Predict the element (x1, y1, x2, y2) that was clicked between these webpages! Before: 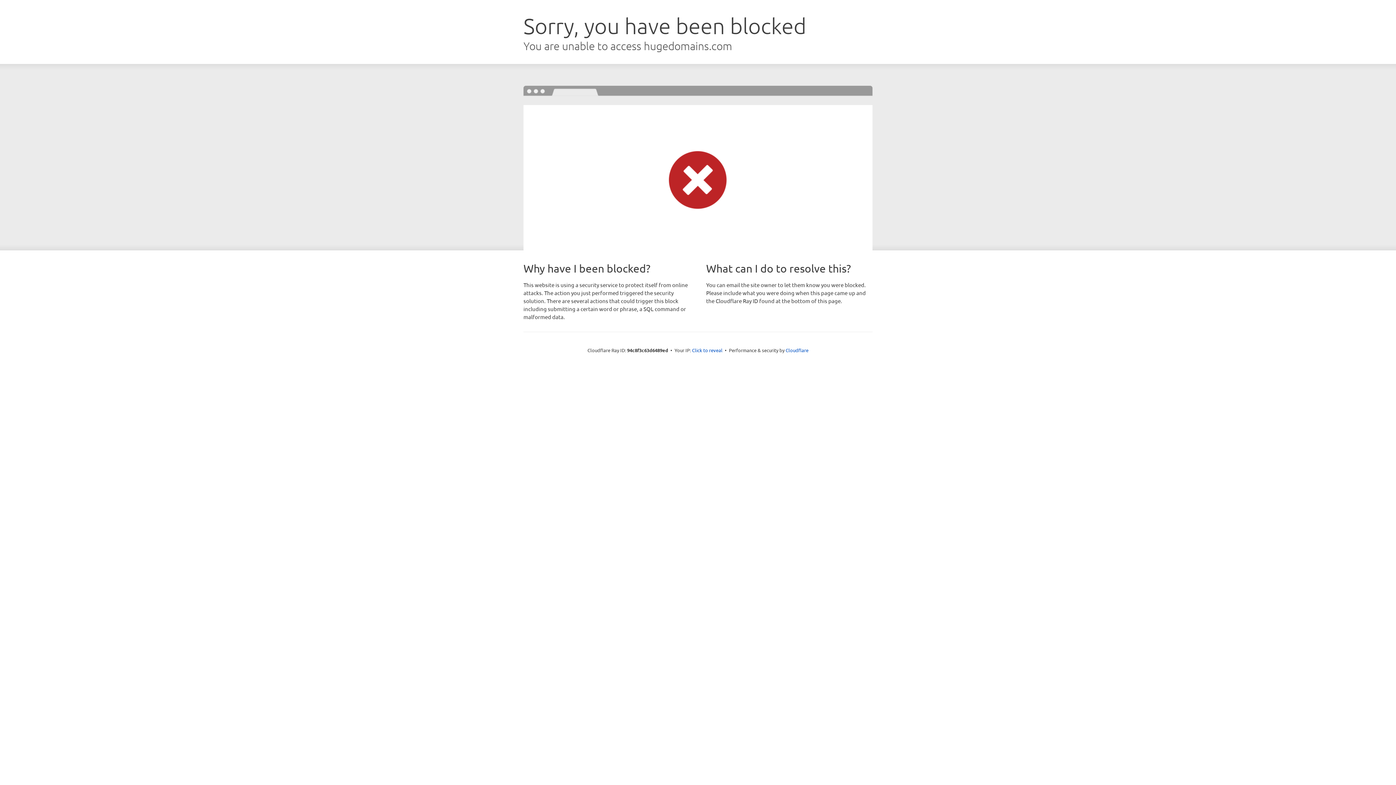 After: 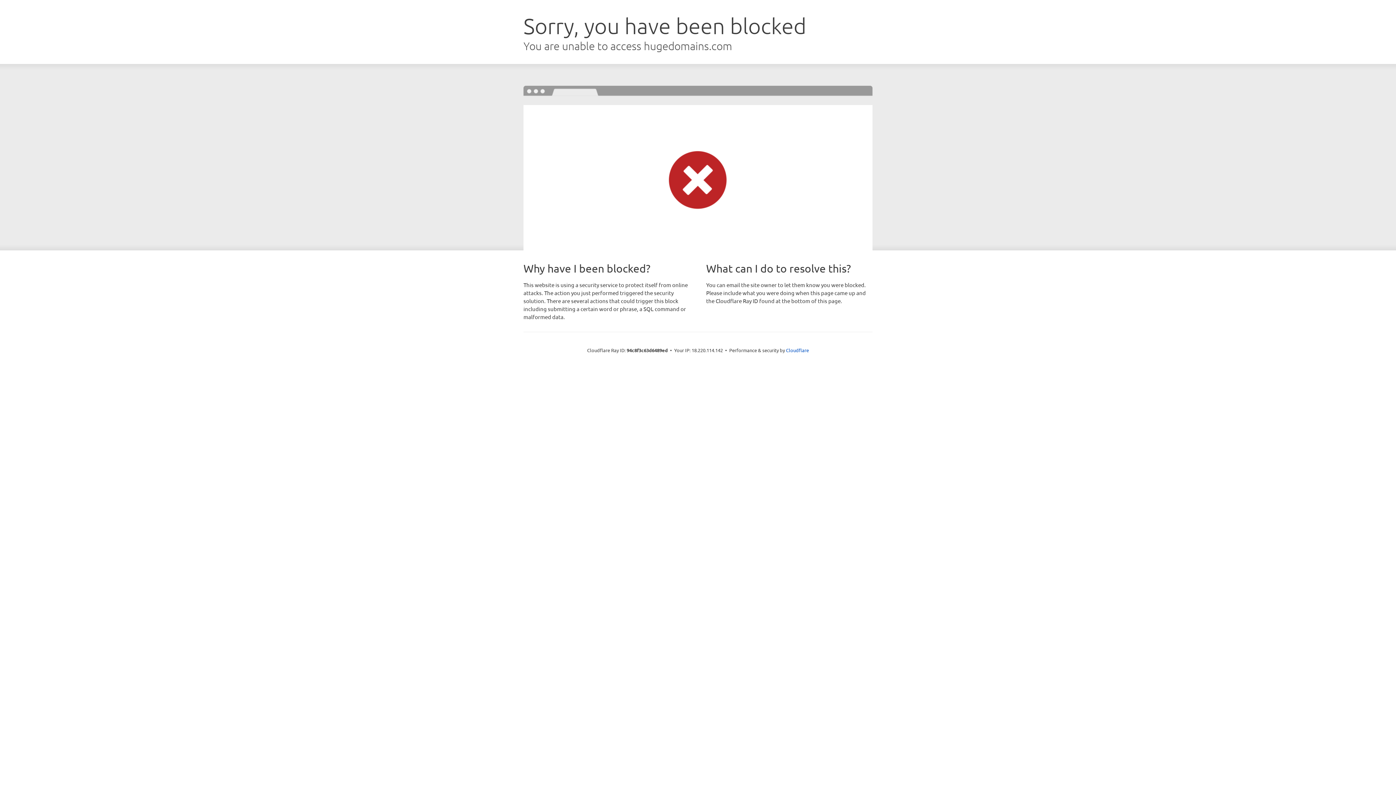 Action: bbox: (692, 346, 722, 353) label: Click to reveal